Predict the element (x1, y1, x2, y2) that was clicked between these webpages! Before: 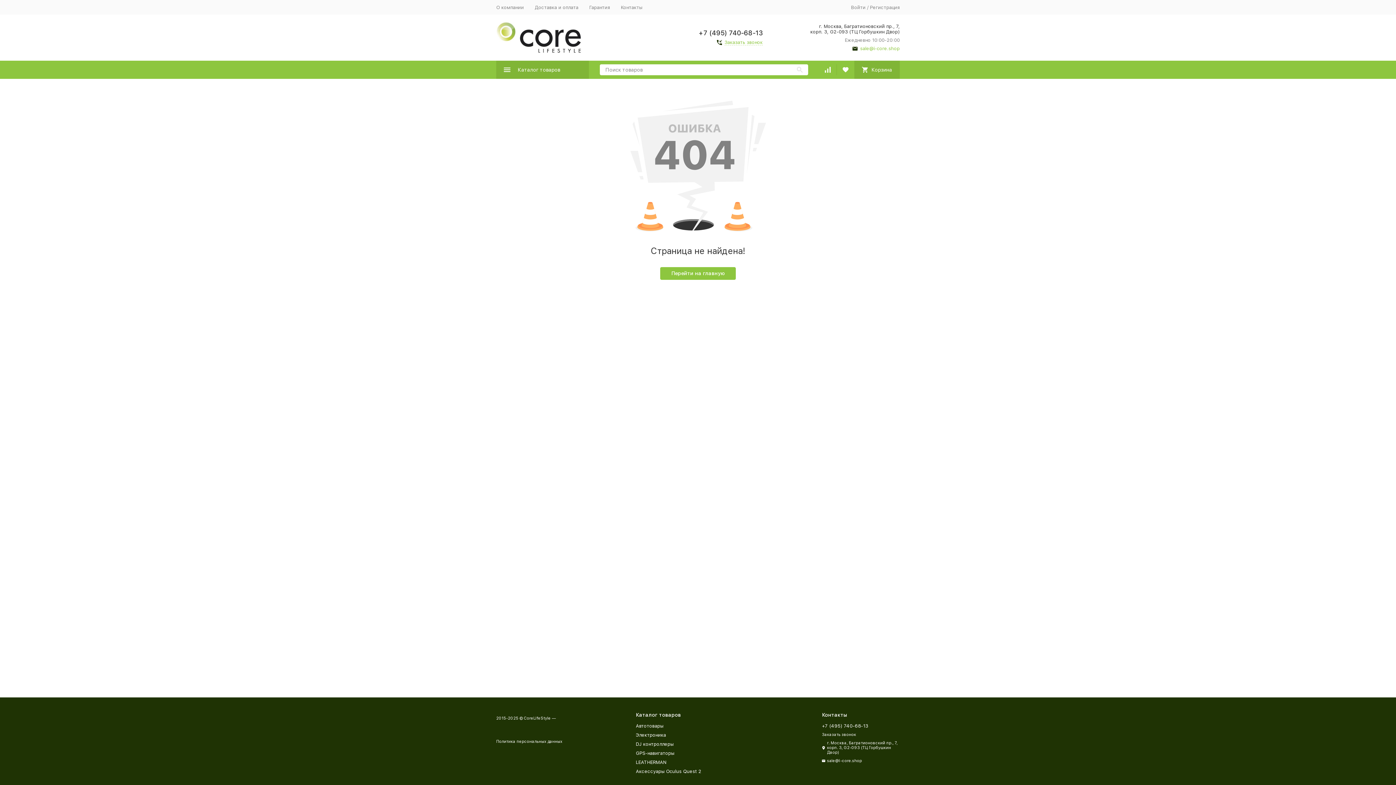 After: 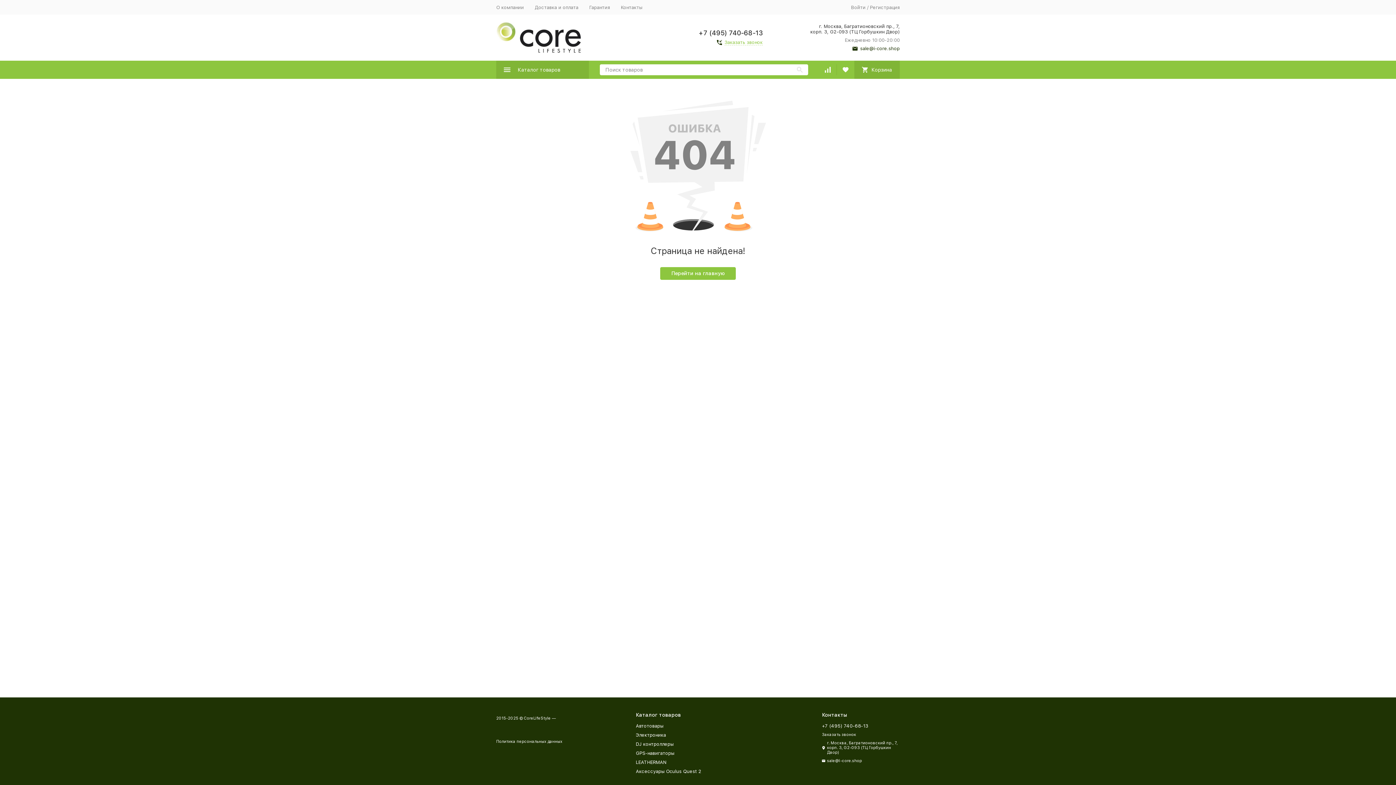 Action: bbox: (852, 45, 900, 51) label: sale@i-core.shop